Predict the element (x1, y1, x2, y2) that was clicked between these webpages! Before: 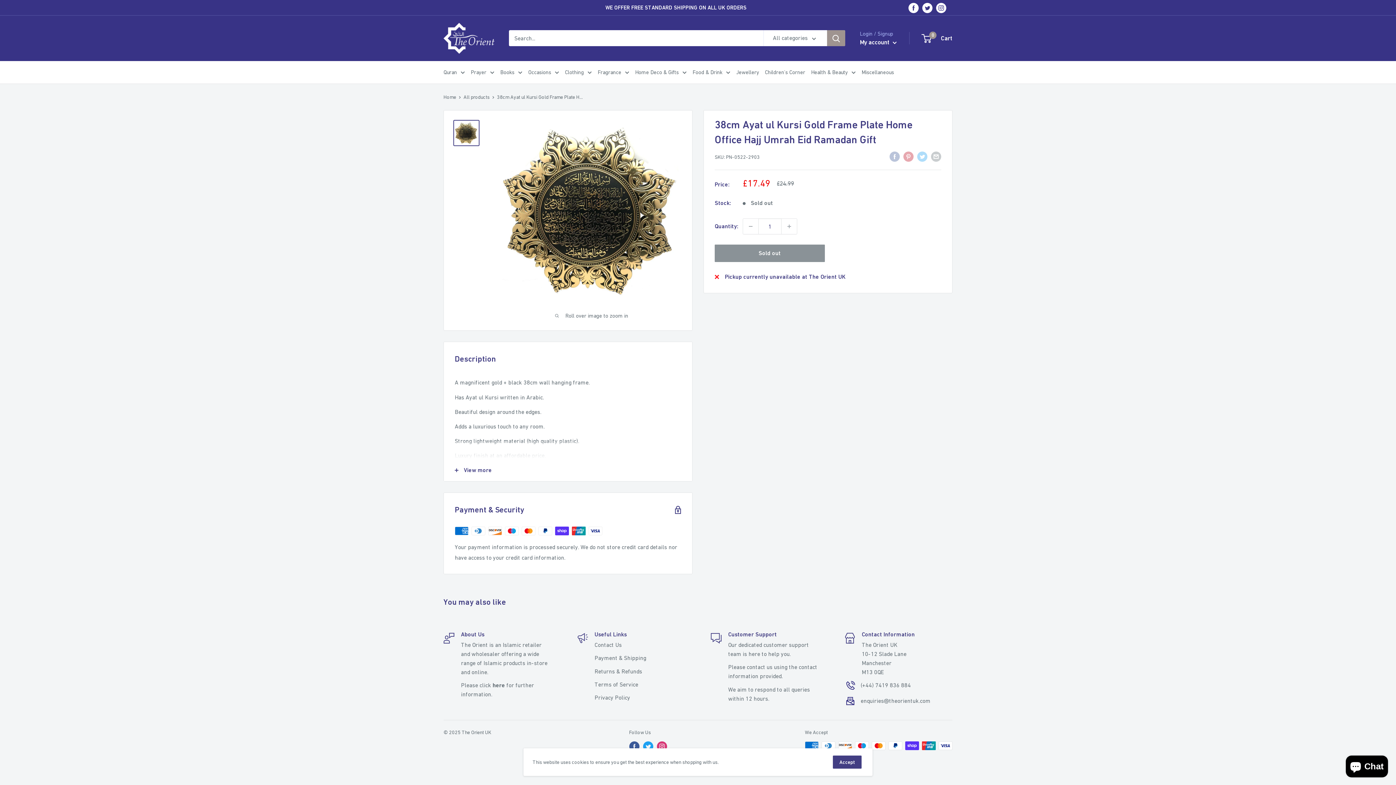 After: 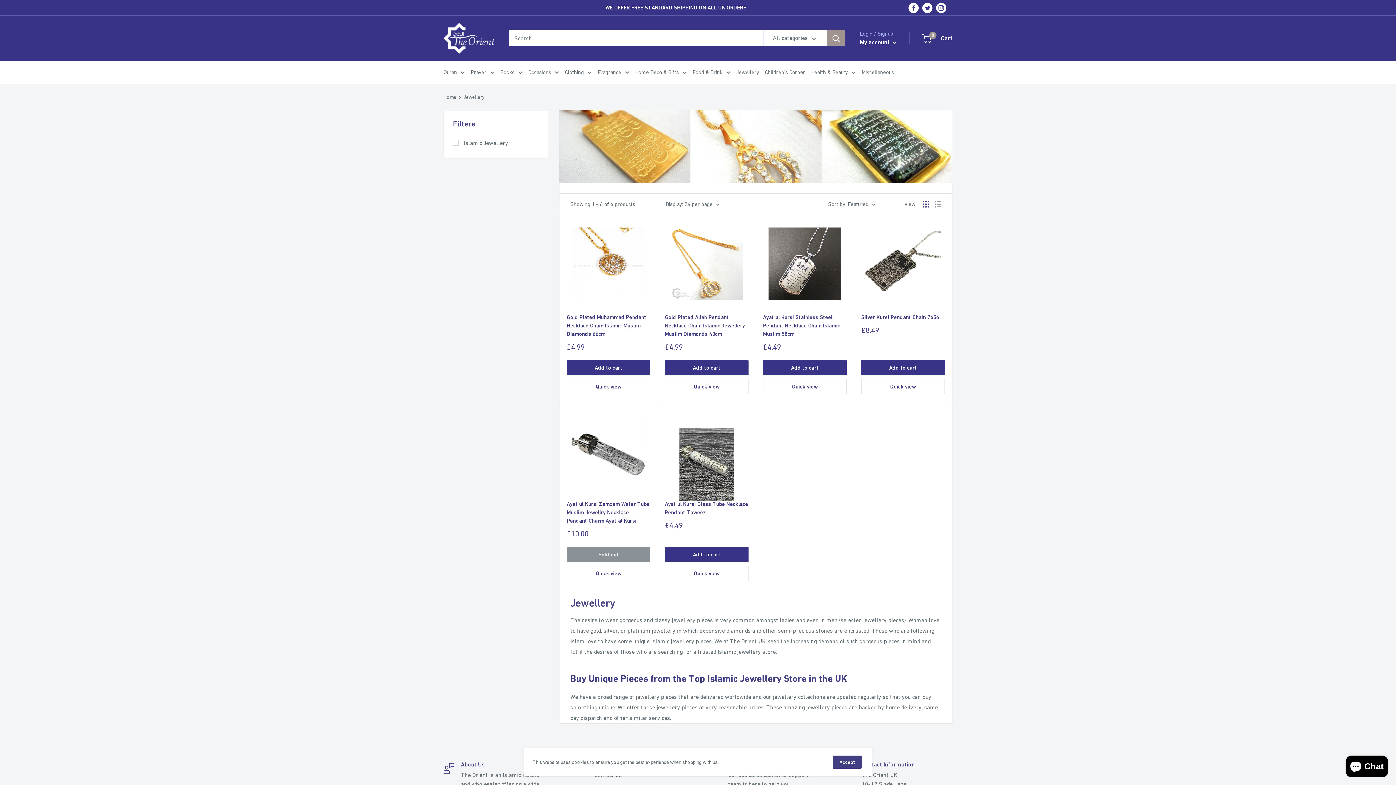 Action: bbox: (736, 67, 759, 77) label: Jewellery